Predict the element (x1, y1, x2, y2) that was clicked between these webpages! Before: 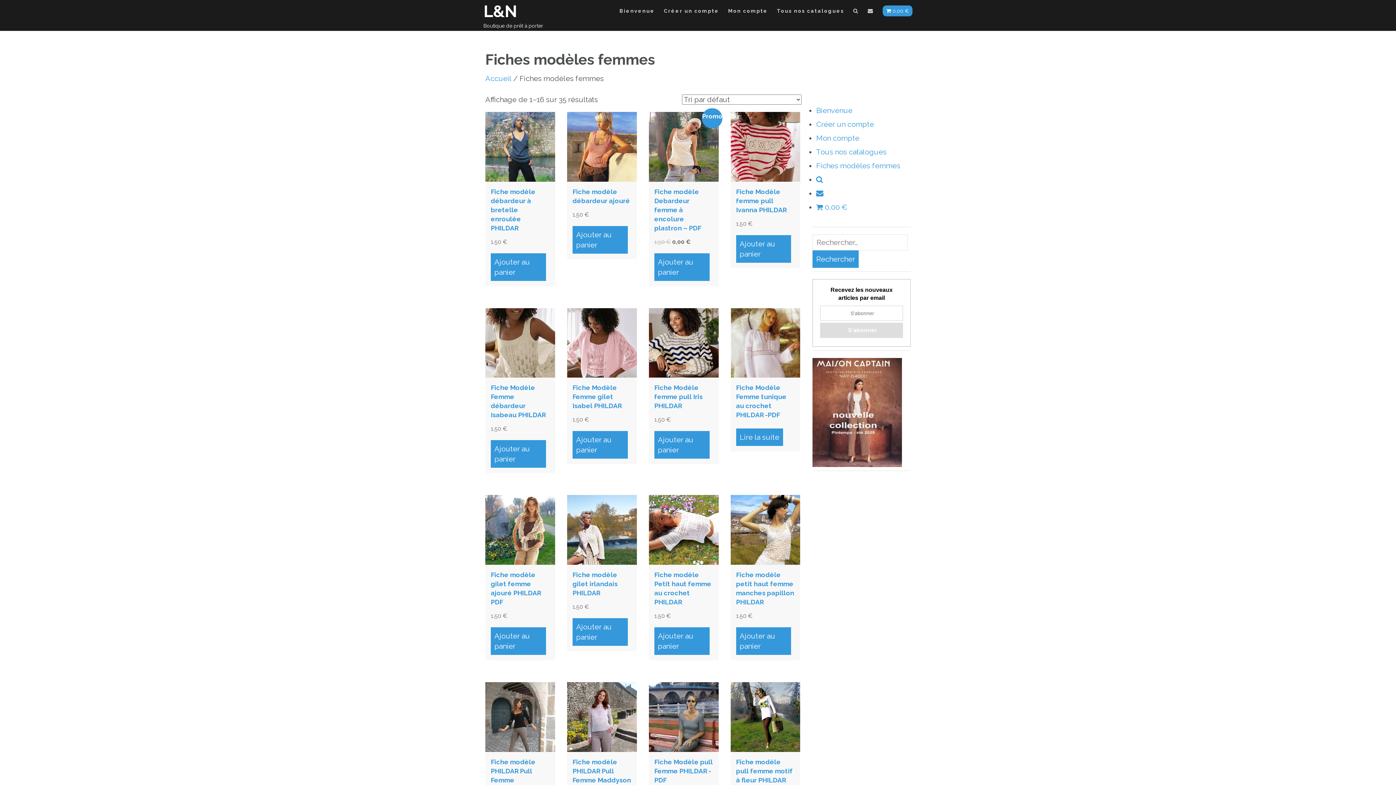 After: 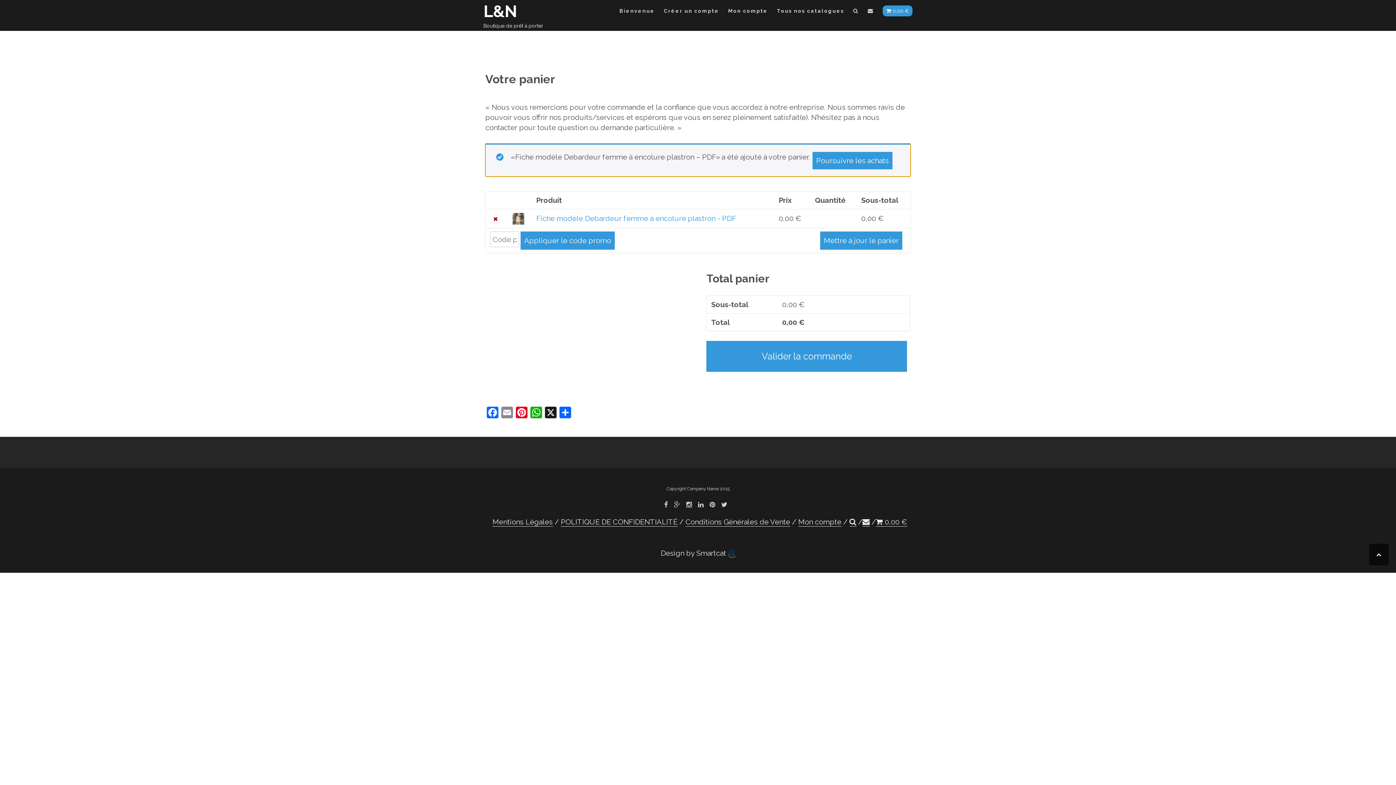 Action: bbox: (654, 253, 709, 281) label: Ajouter au panier : “Fiche modèle Debardeur femme à encolure plastron - PDF”